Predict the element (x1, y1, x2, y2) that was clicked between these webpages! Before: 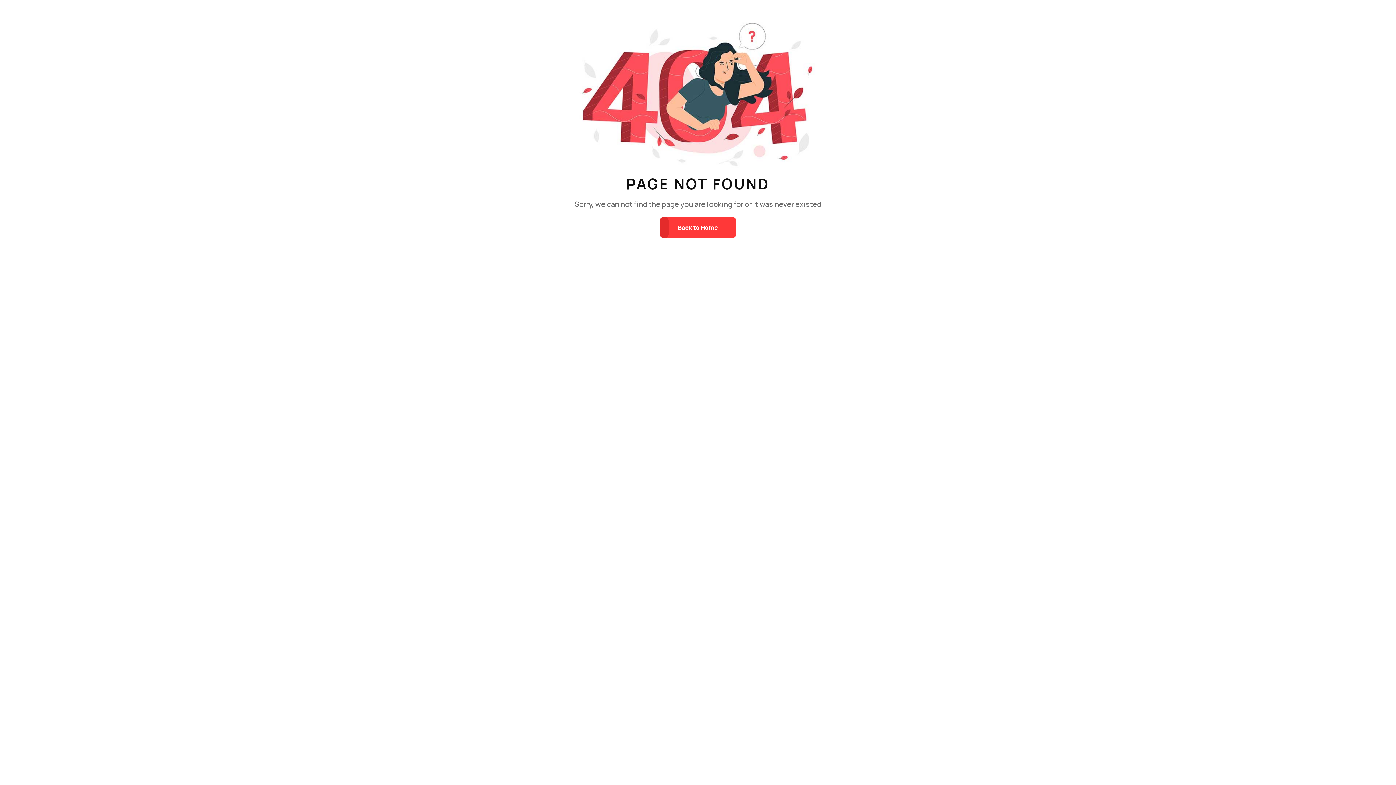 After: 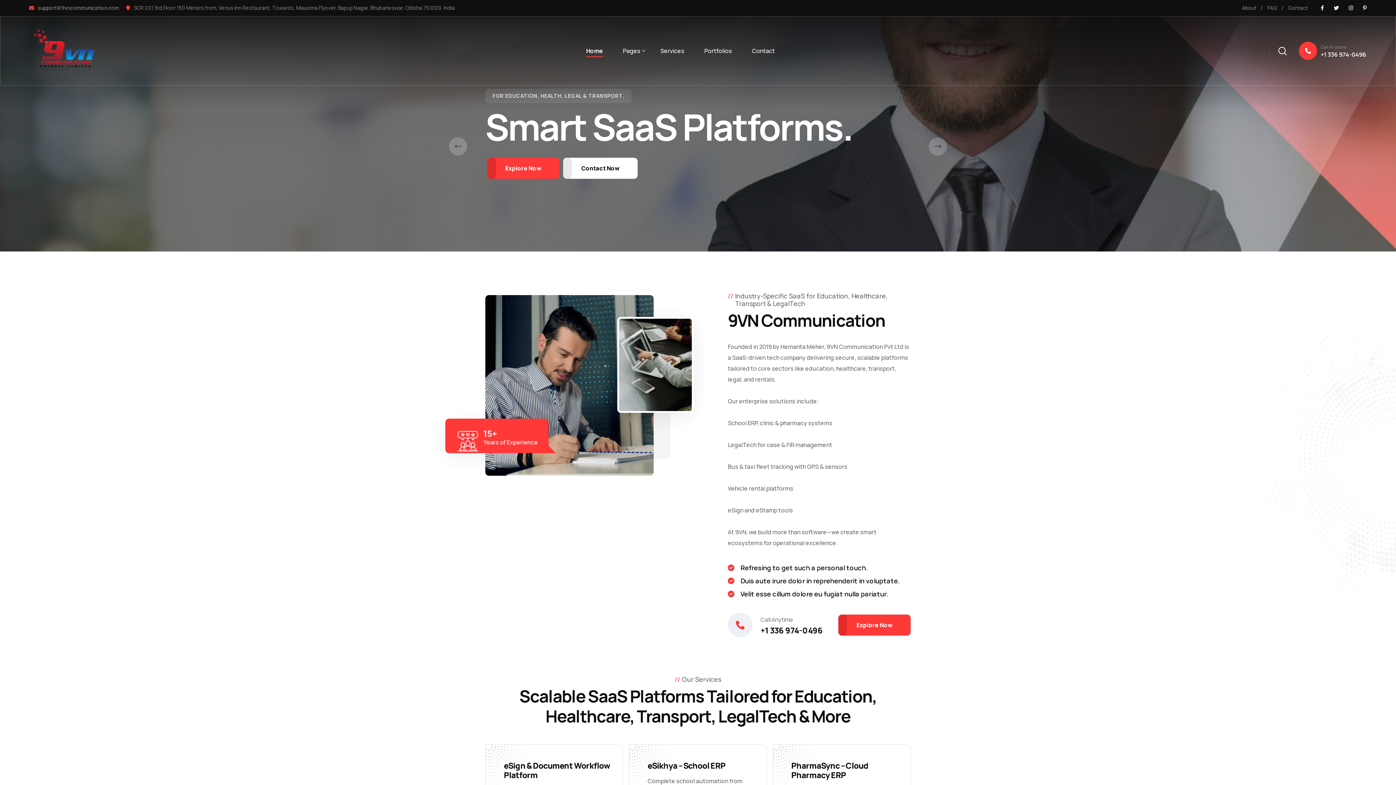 Action: label: Back to Home bbox: (660, 217, 736, 238)